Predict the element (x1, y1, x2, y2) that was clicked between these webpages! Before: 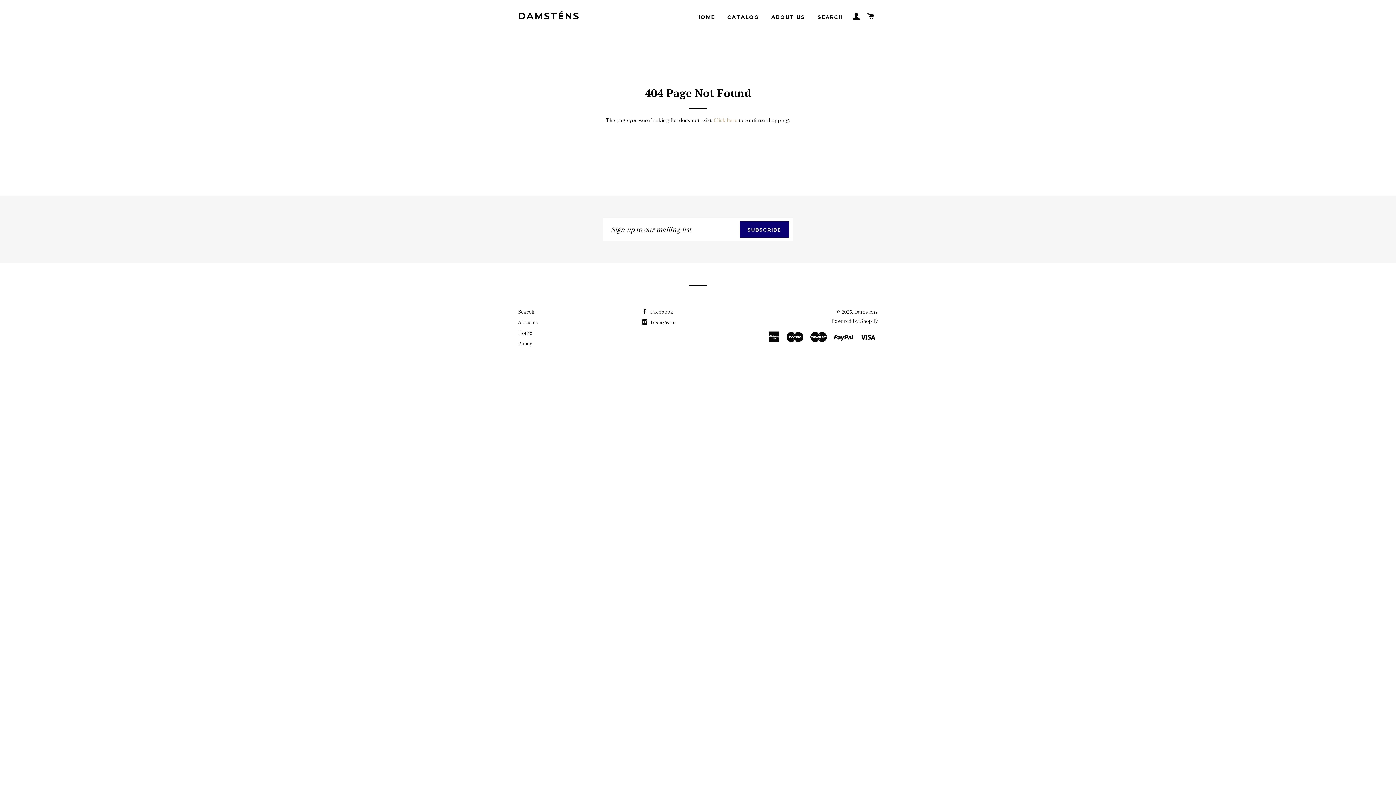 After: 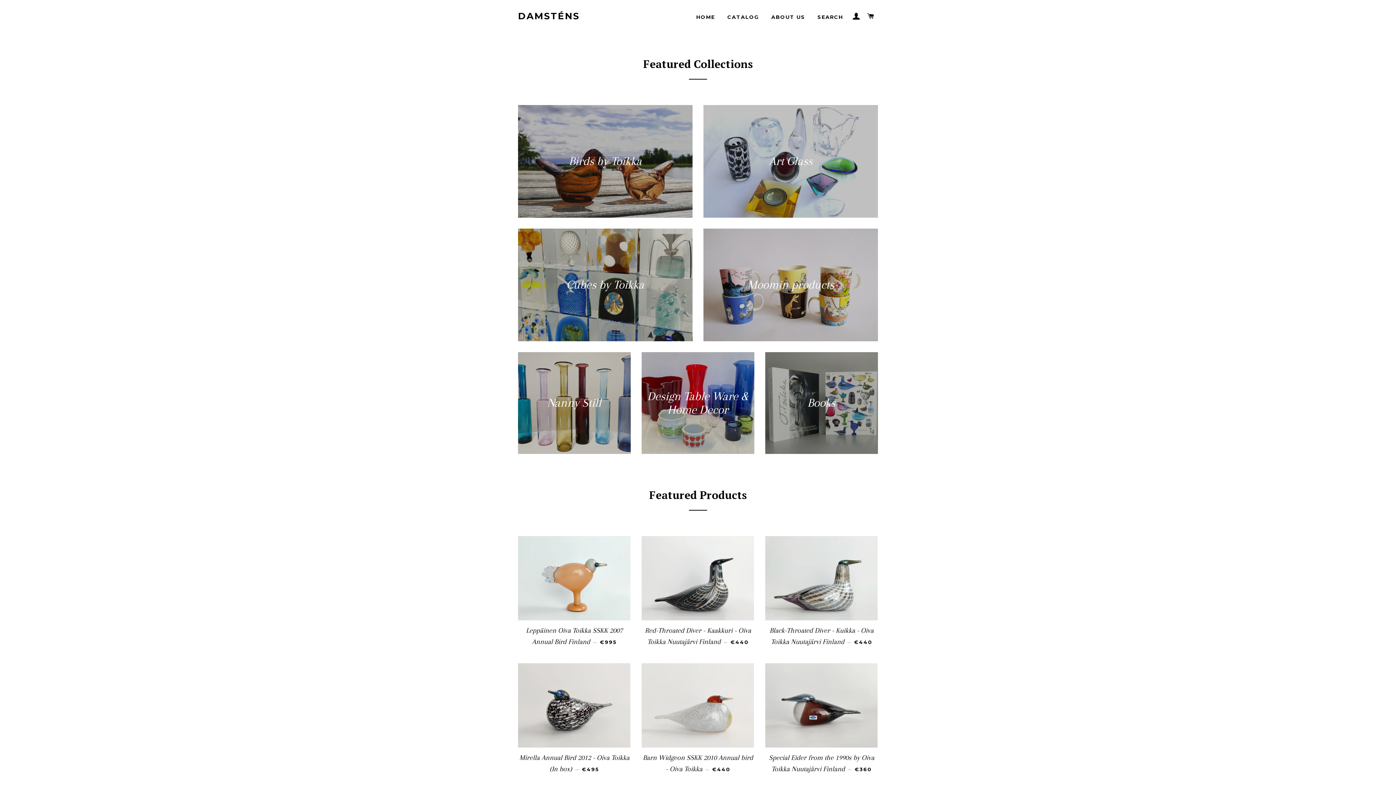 Action: label: Home bbox: (518, 329, 532, 336)